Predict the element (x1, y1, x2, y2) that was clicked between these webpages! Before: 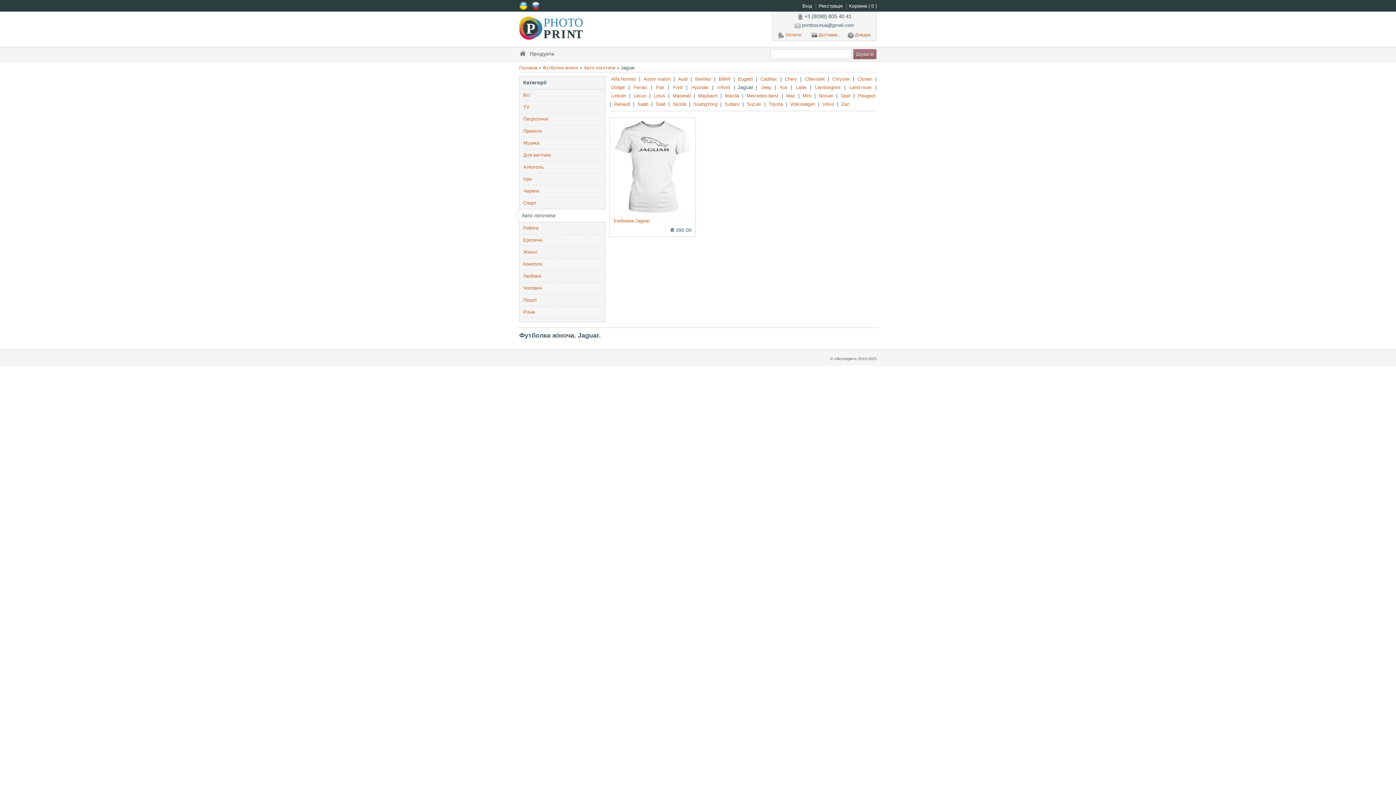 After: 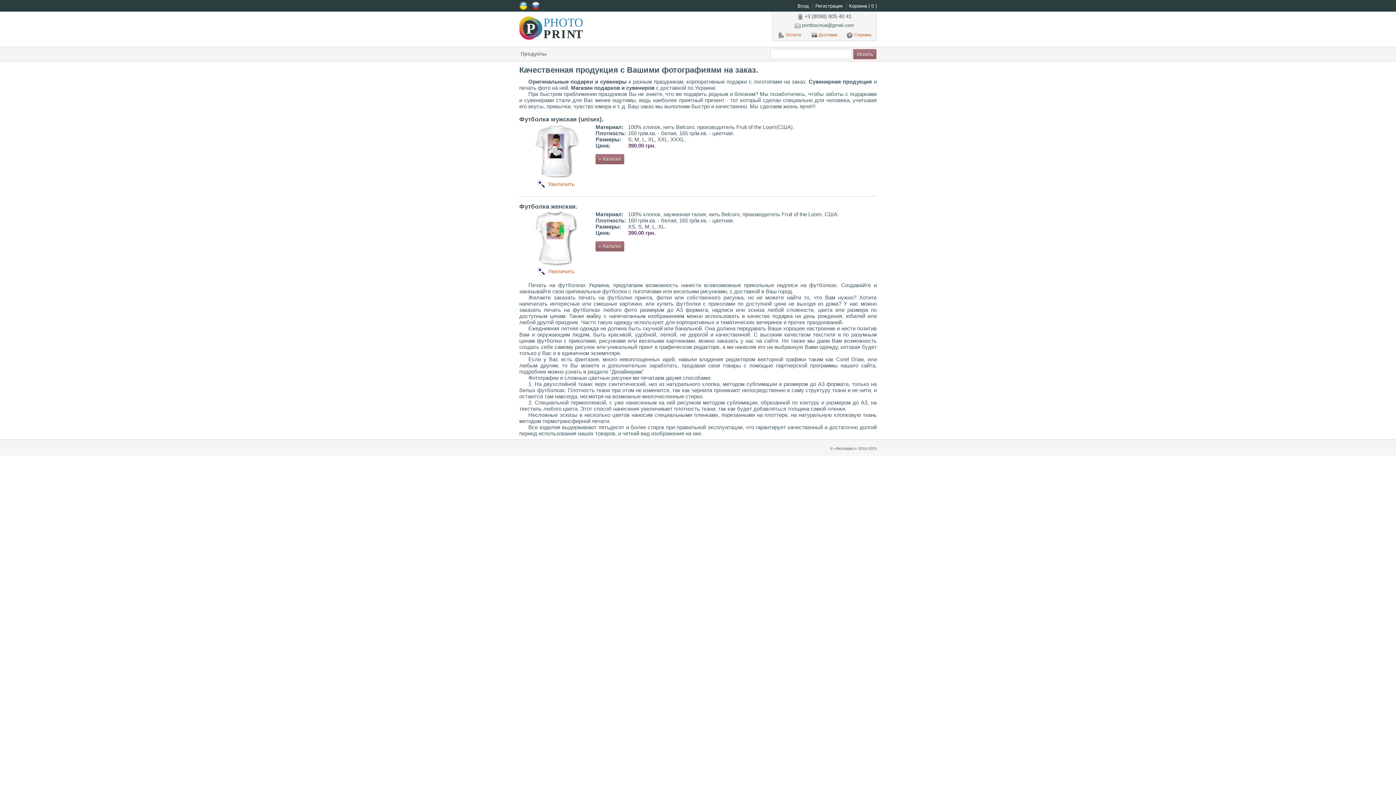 Action: label: Головна  bbox: (519, 65, 538, 70)